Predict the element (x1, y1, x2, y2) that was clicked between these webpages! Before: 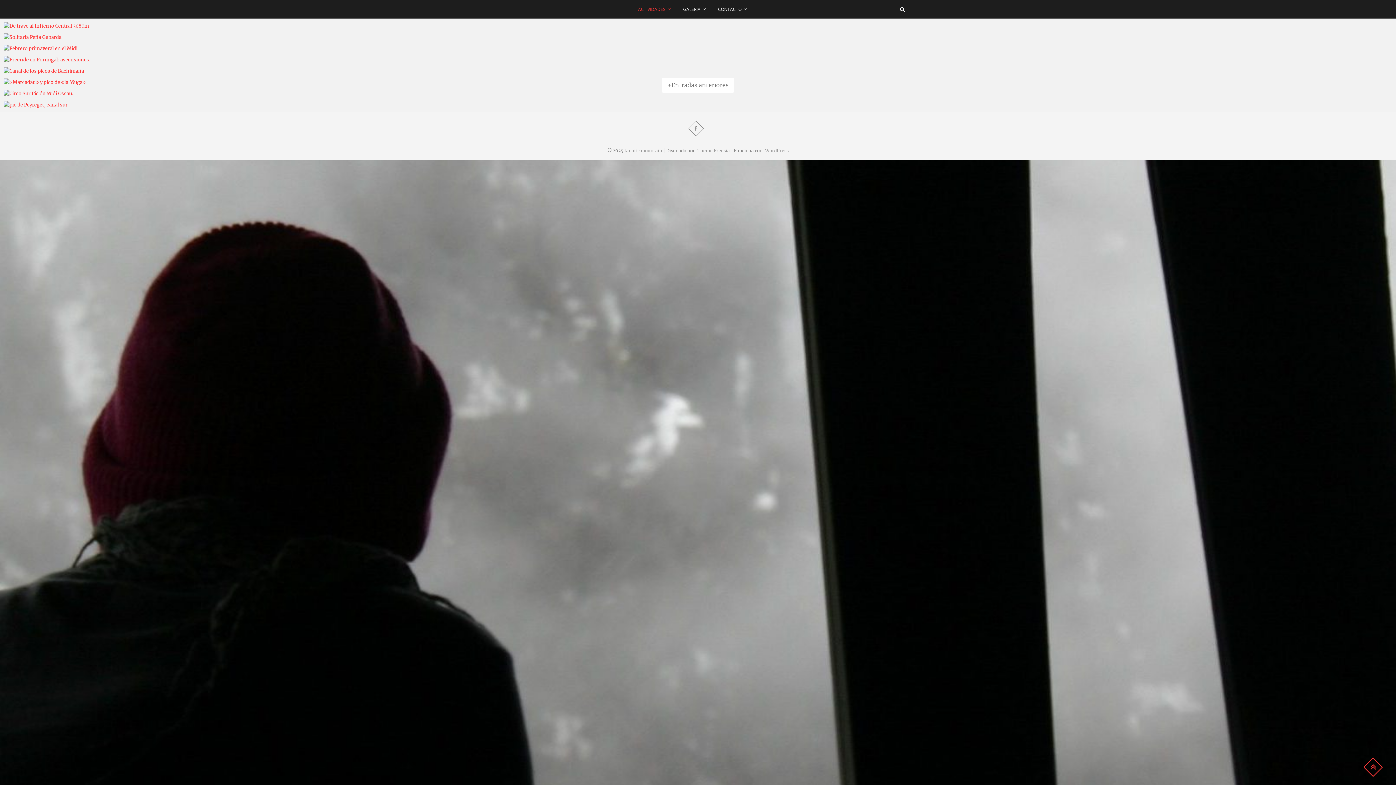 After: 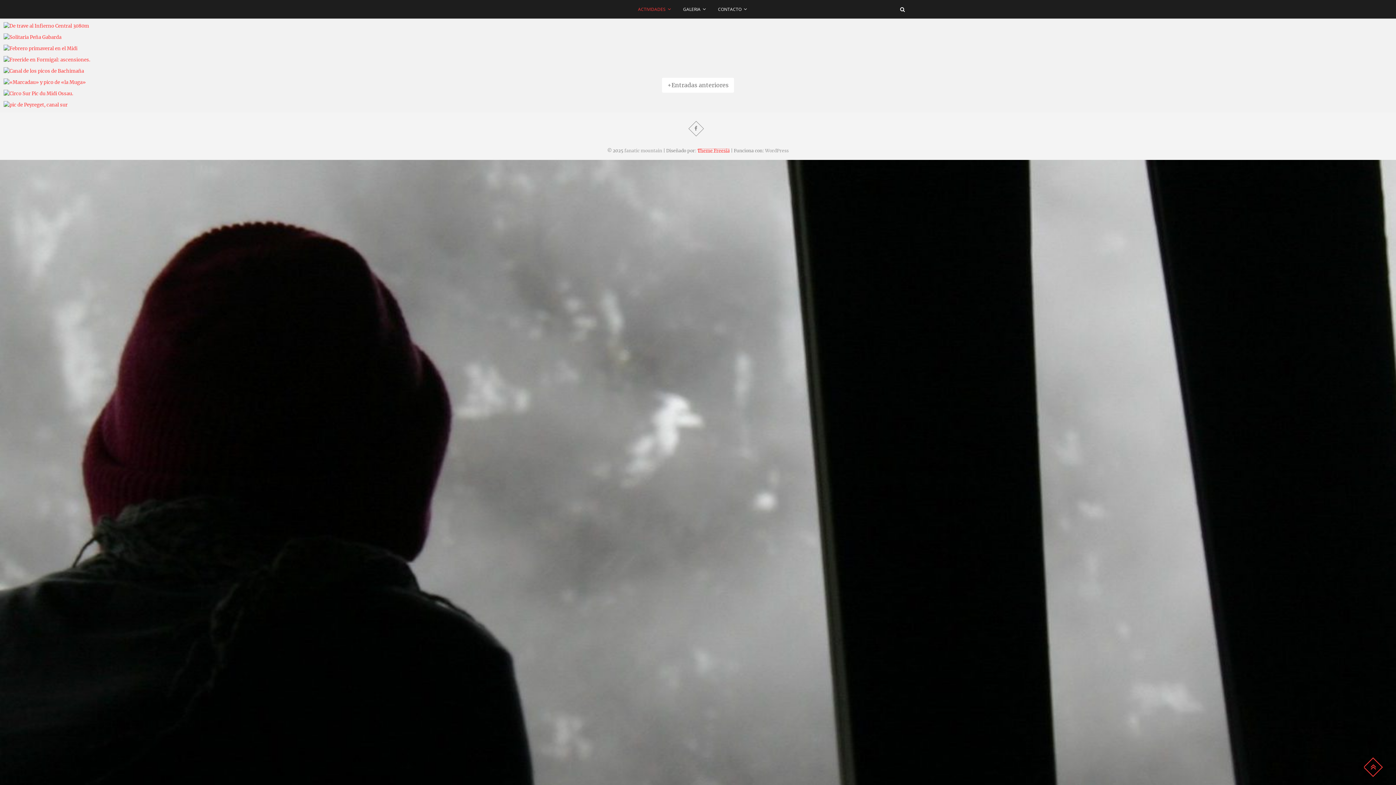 Action: label: Theme Freesia bbox: (697, 148, 730, 153)